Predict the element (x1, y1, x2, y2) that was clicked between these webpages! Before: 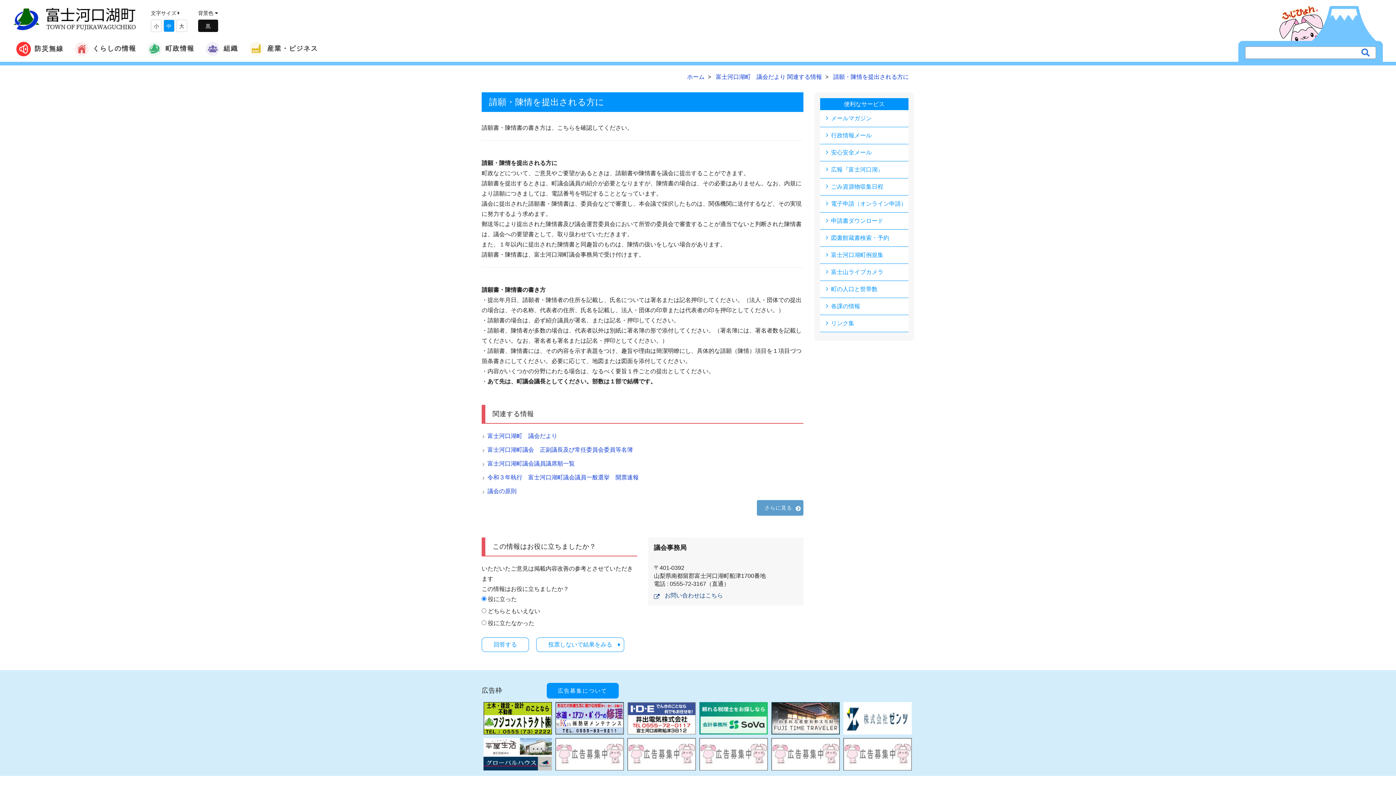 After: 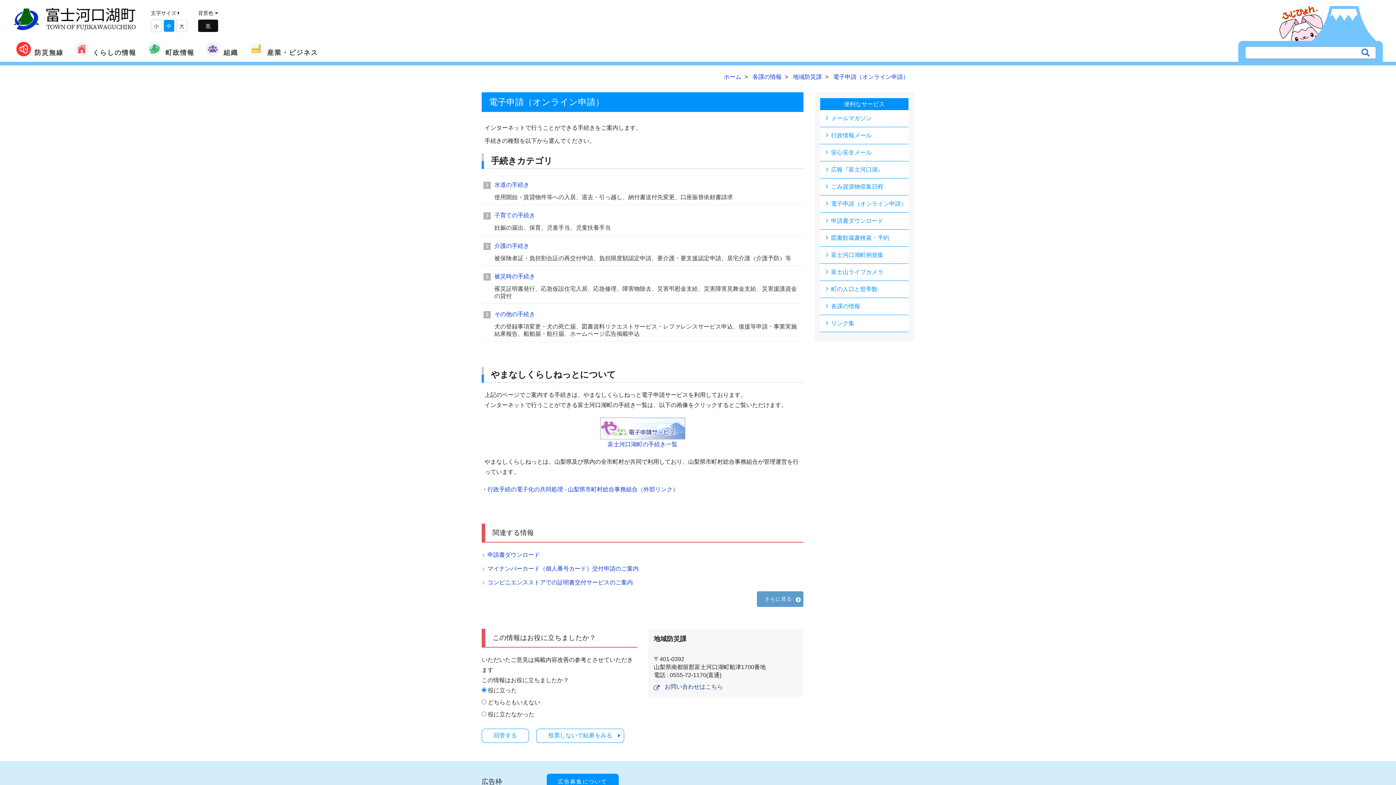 Action: bbox: (820, 195, 908, 212) label: 電子申請（オンライン申請）